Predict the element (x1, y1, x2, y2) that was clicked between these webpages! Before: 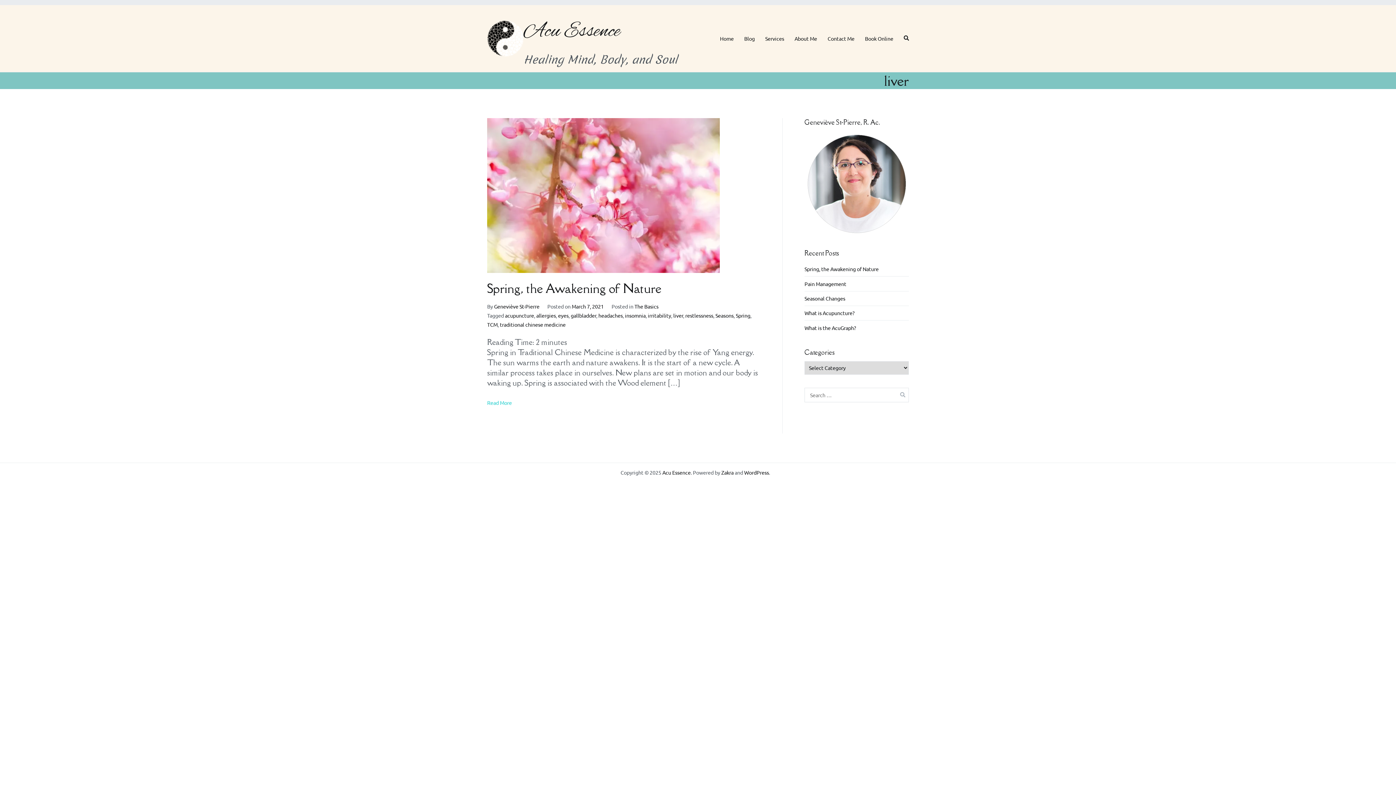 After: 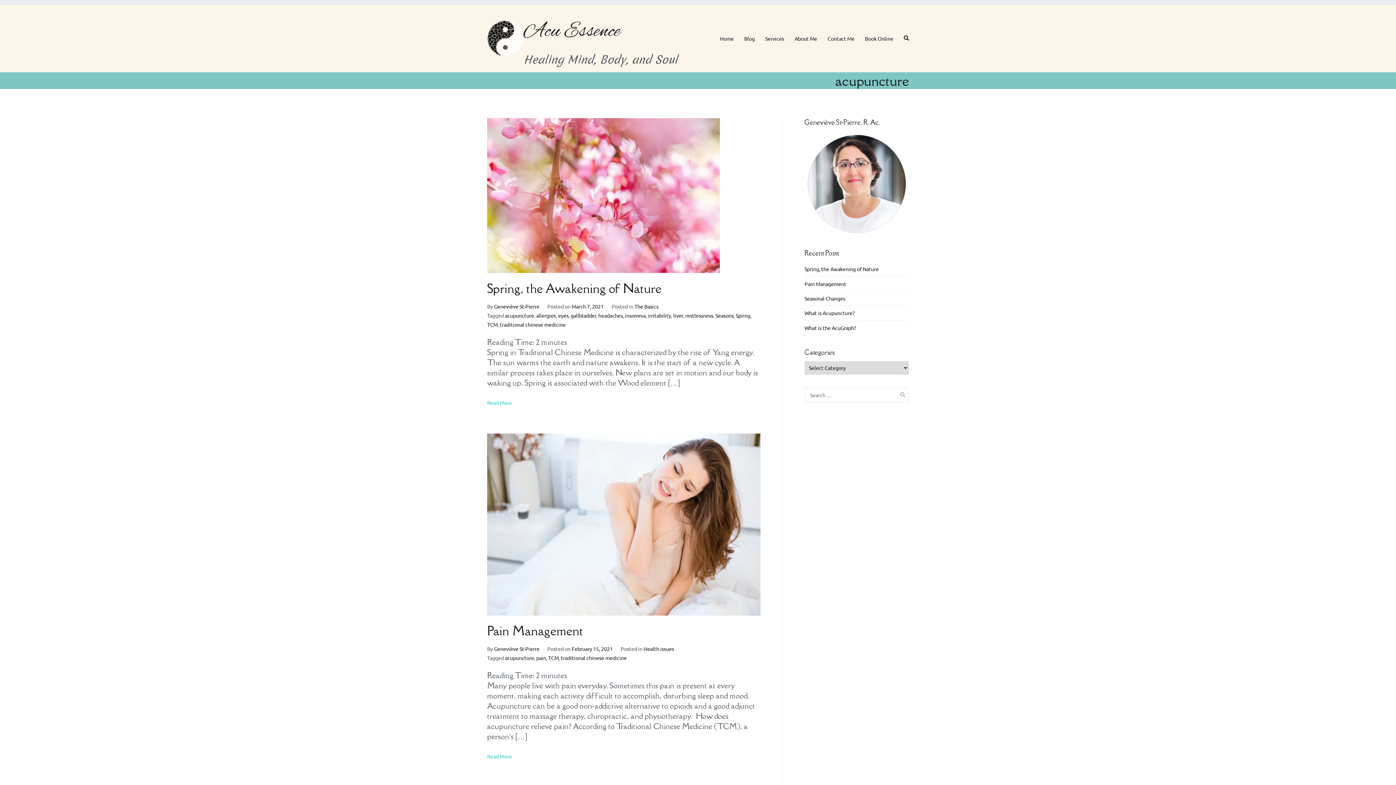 Action: label: acupuncture bbox: (505, 312, 534, 318)